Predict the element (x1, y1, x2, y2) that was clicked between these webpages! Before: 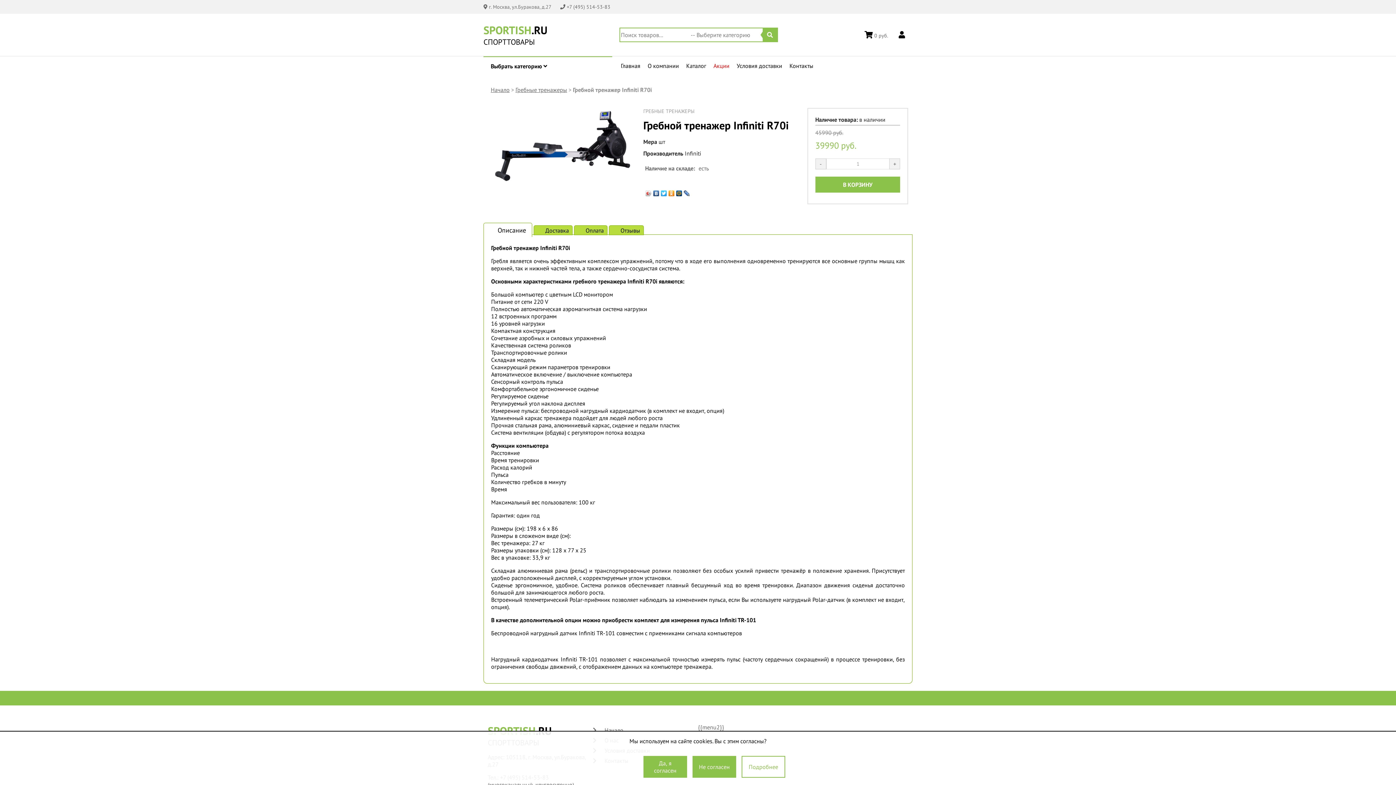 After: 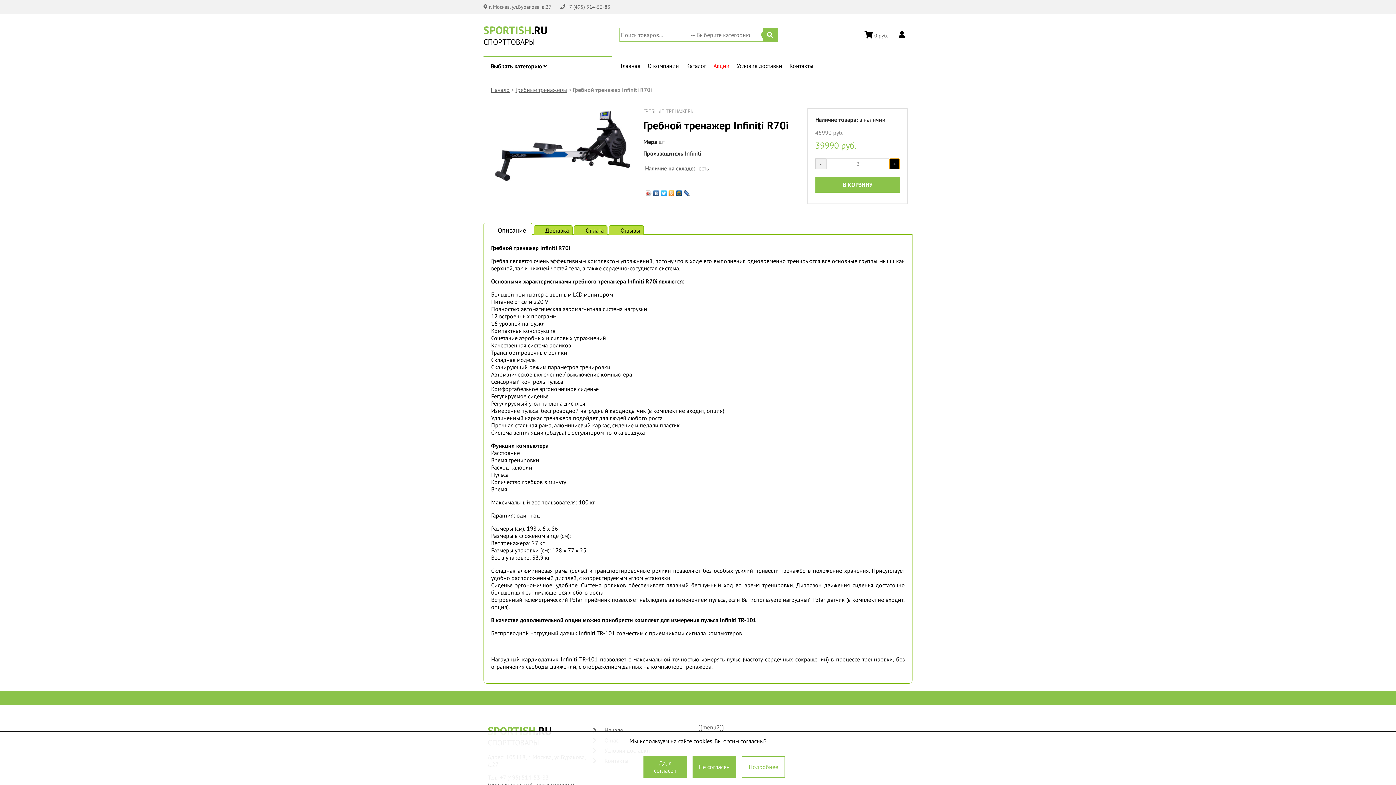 Action: label: + bbox: (889, 158, 900, 169)